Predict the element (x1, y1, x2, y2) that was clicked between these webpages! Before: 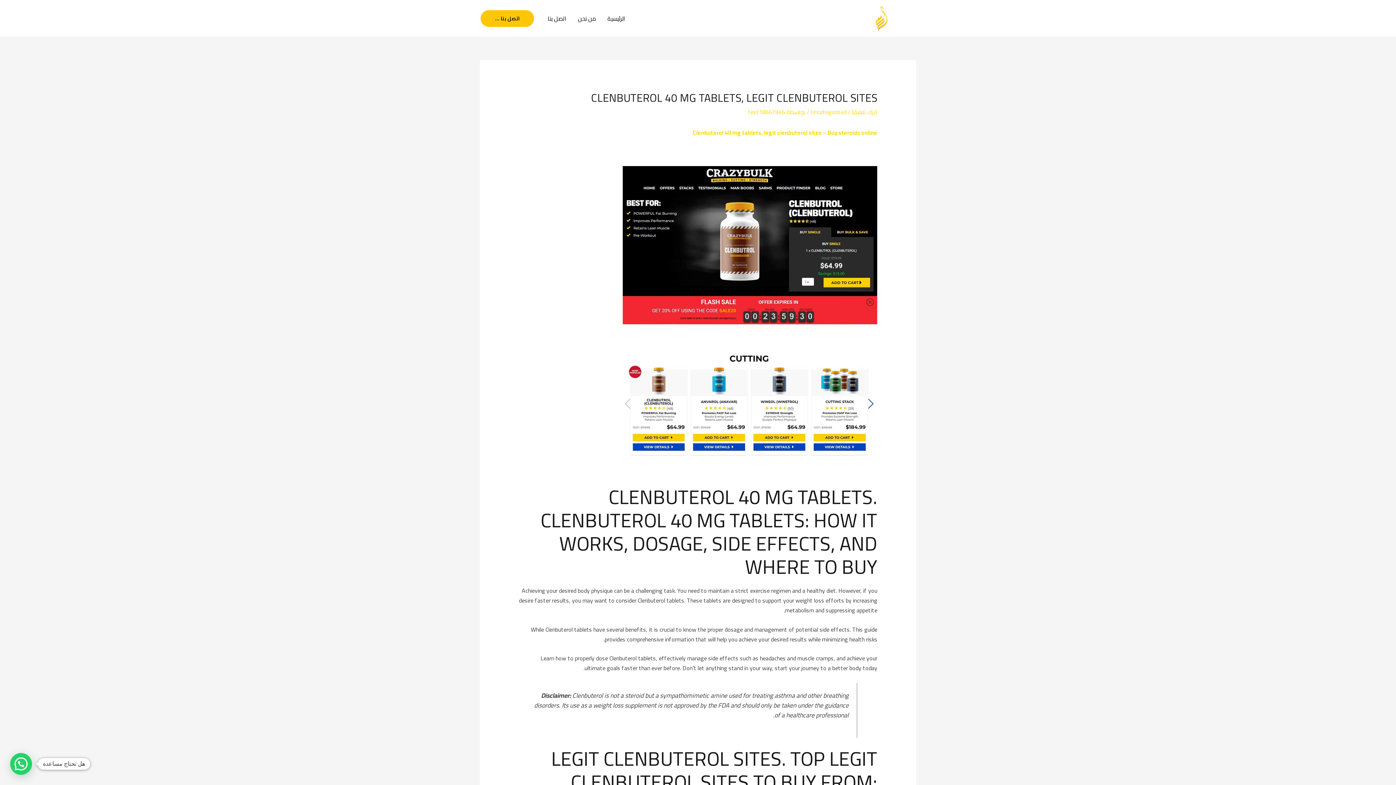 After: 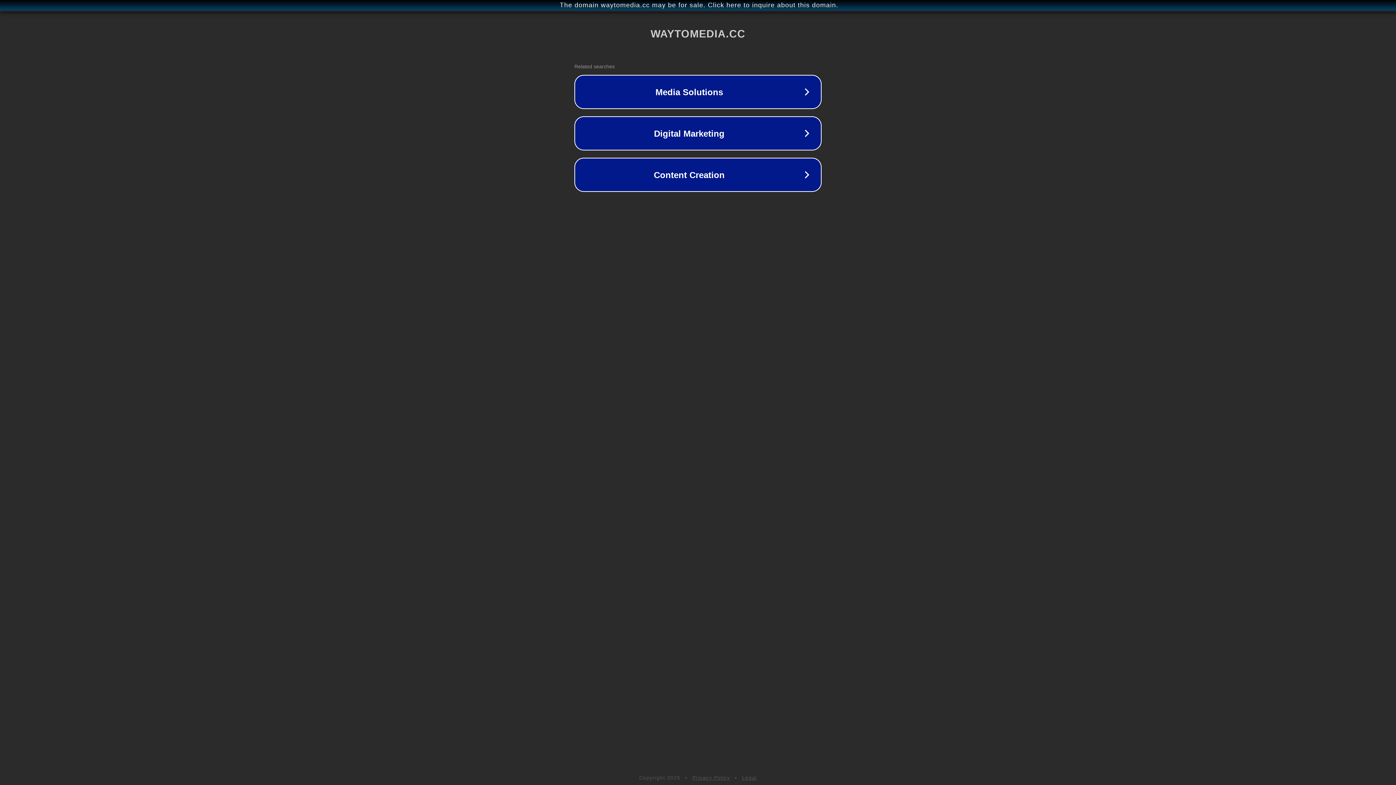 Action: bbox: (693, 127, 877, 138) label: Clenbuterol 40 mg tablets, legit clenbuterol sites – Buy steroids online